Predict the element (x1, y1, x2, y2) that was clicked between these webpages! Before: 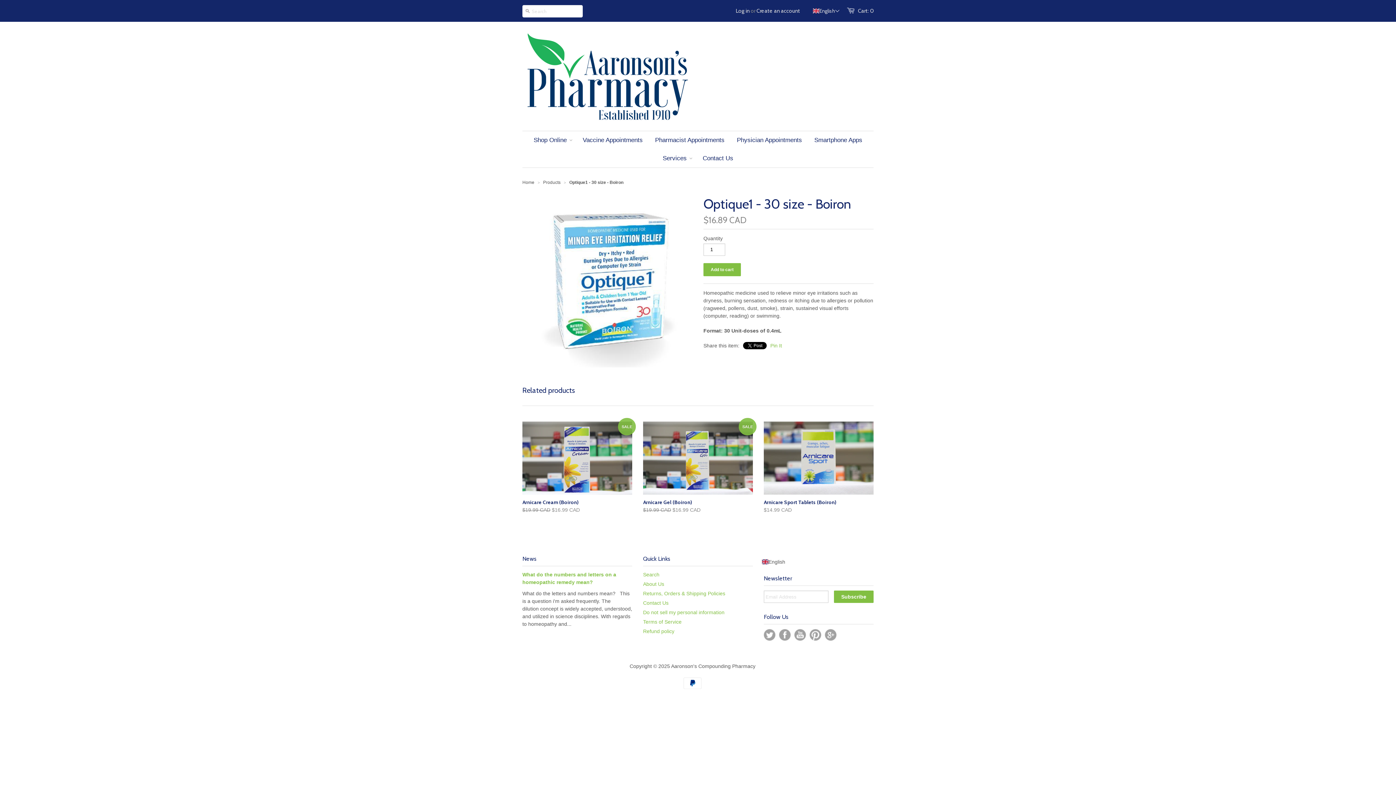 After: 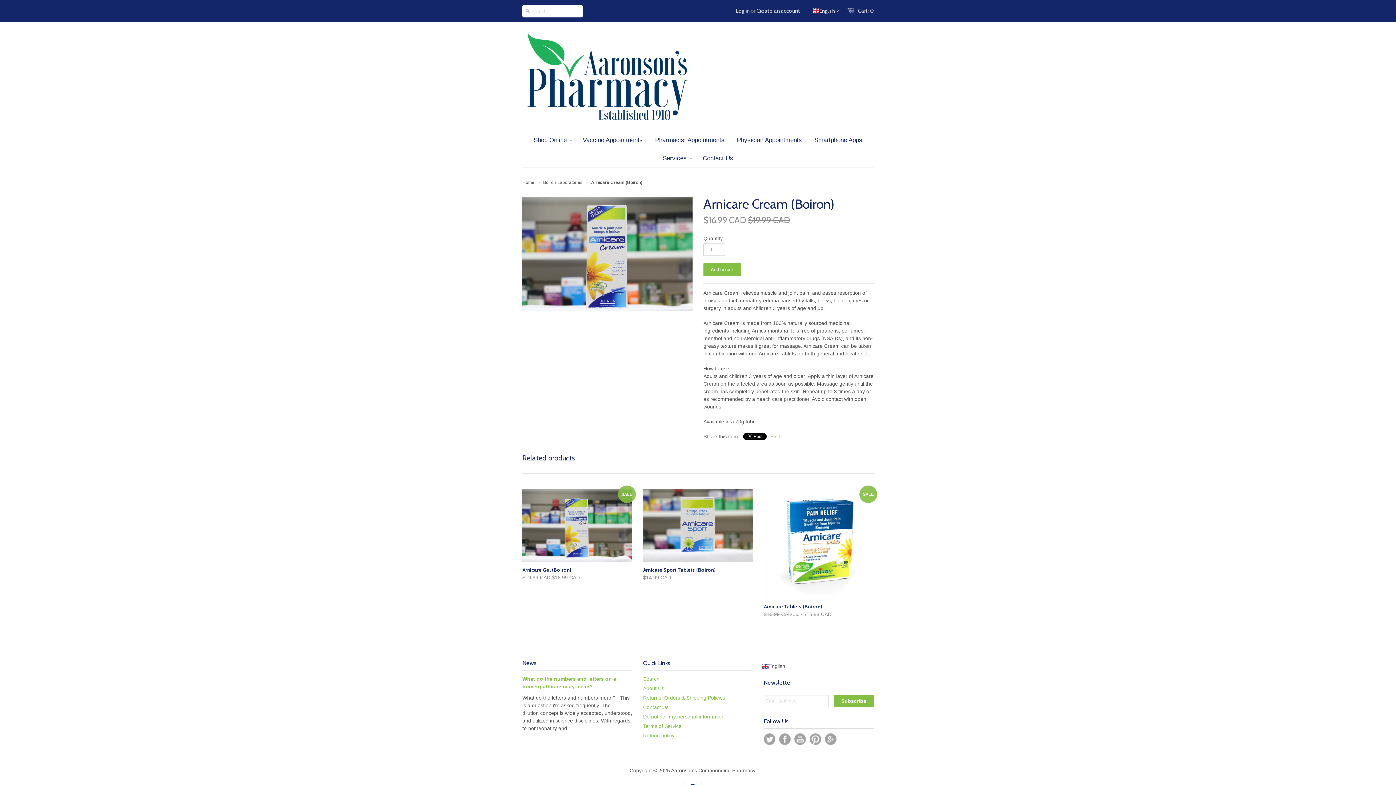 Action: bbox: (522, 496, 632, 516) label: Arnicare Cream (Boiron)
$19.99 CAD $16.99 CAD